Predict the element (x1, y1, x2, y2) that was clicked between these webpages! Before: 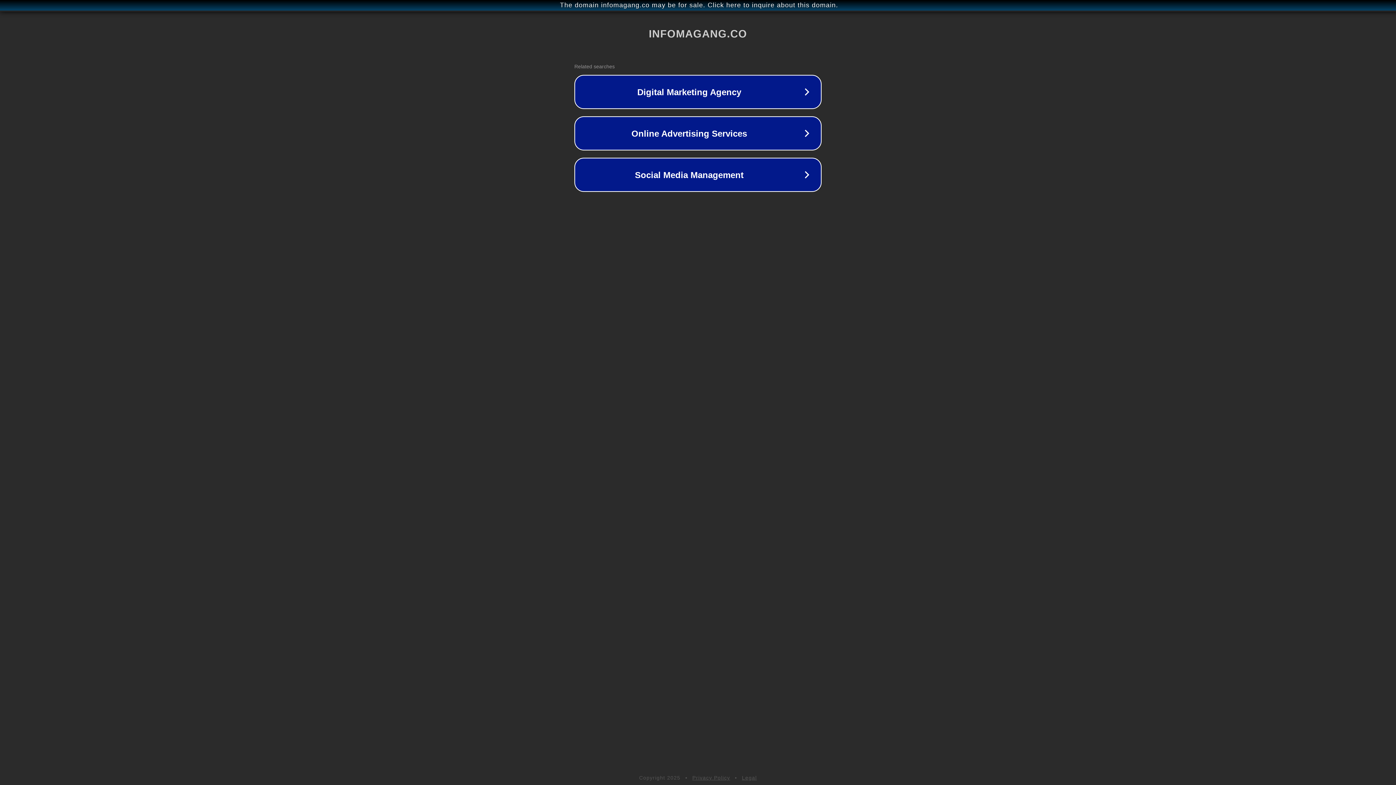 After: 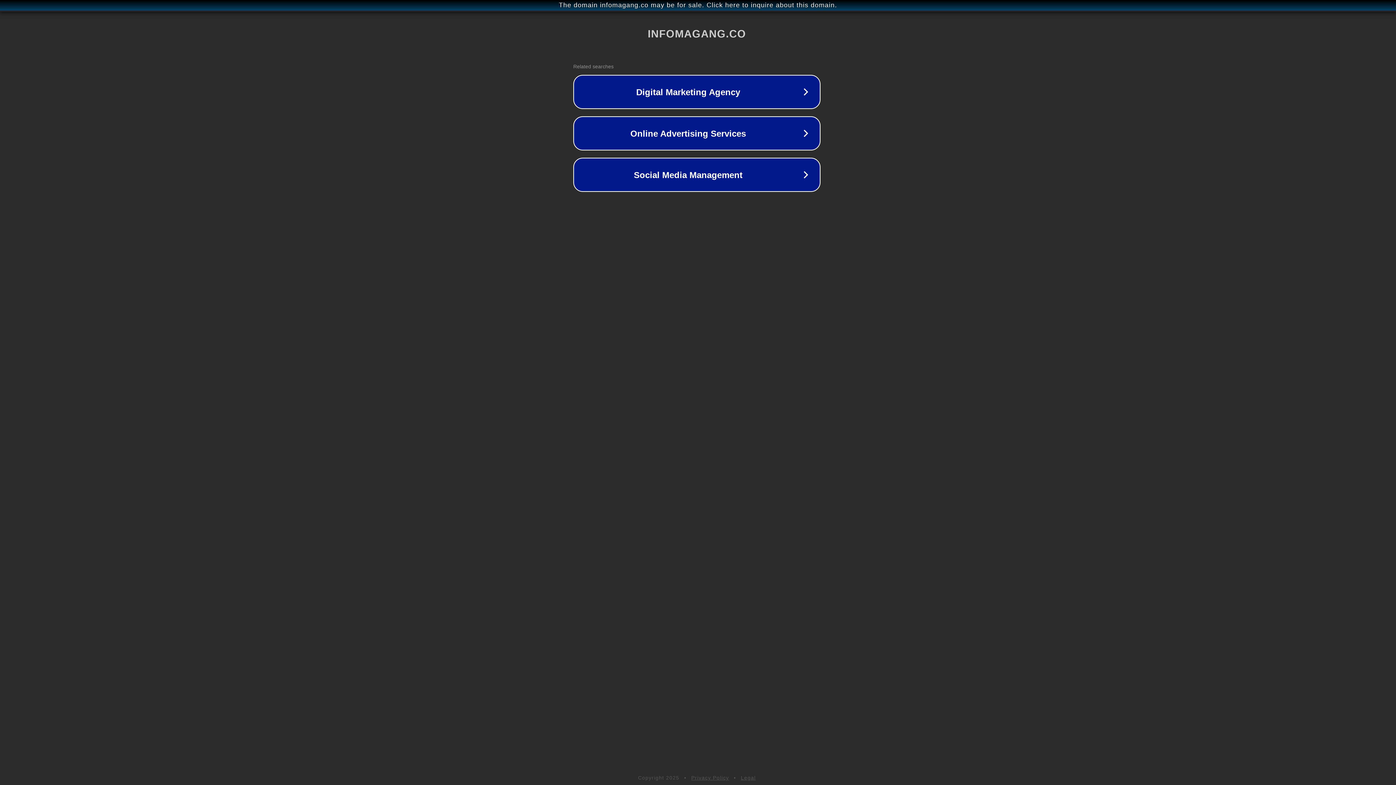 Action: bbox: (1, 1, 1397, 9) label: The domain infomagang.co may be for sale. Click here to inquire about this domain.